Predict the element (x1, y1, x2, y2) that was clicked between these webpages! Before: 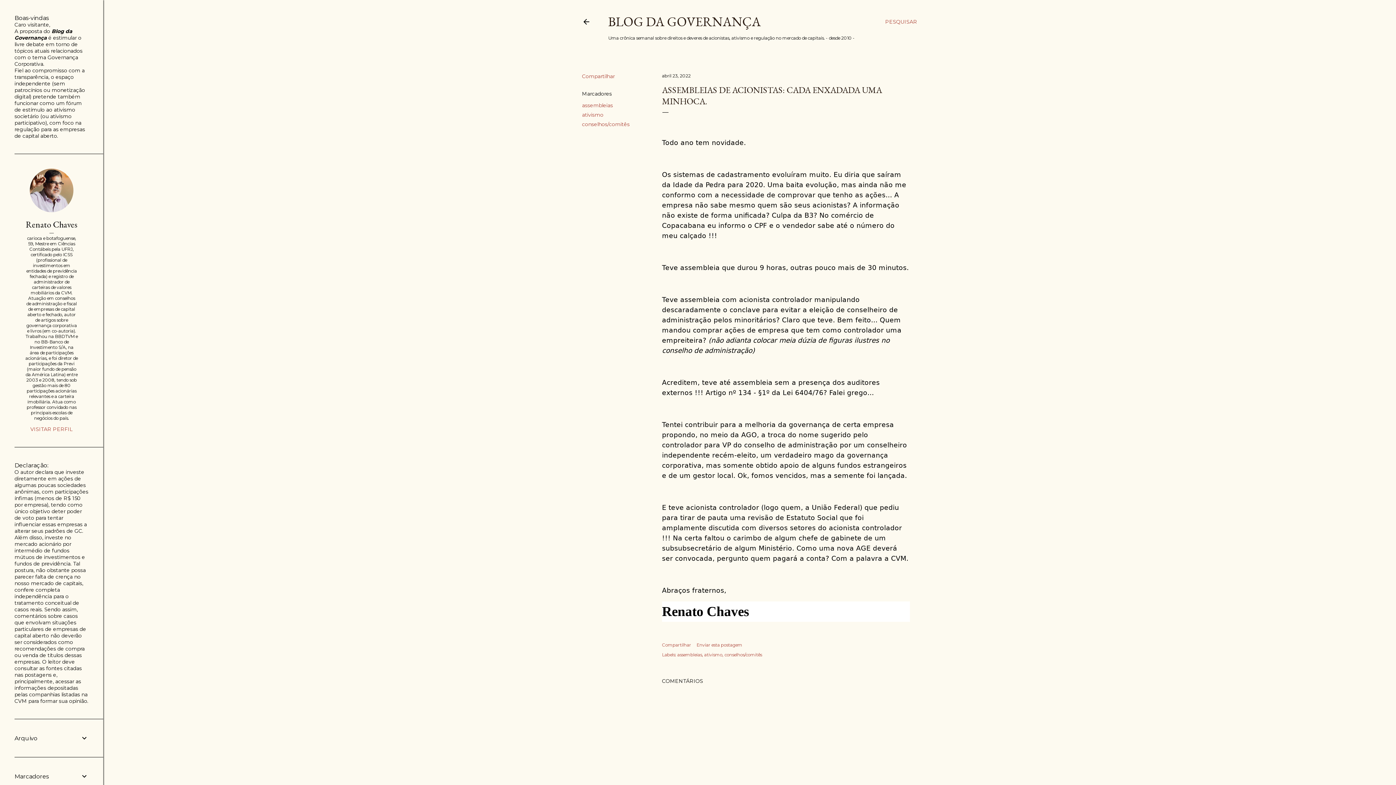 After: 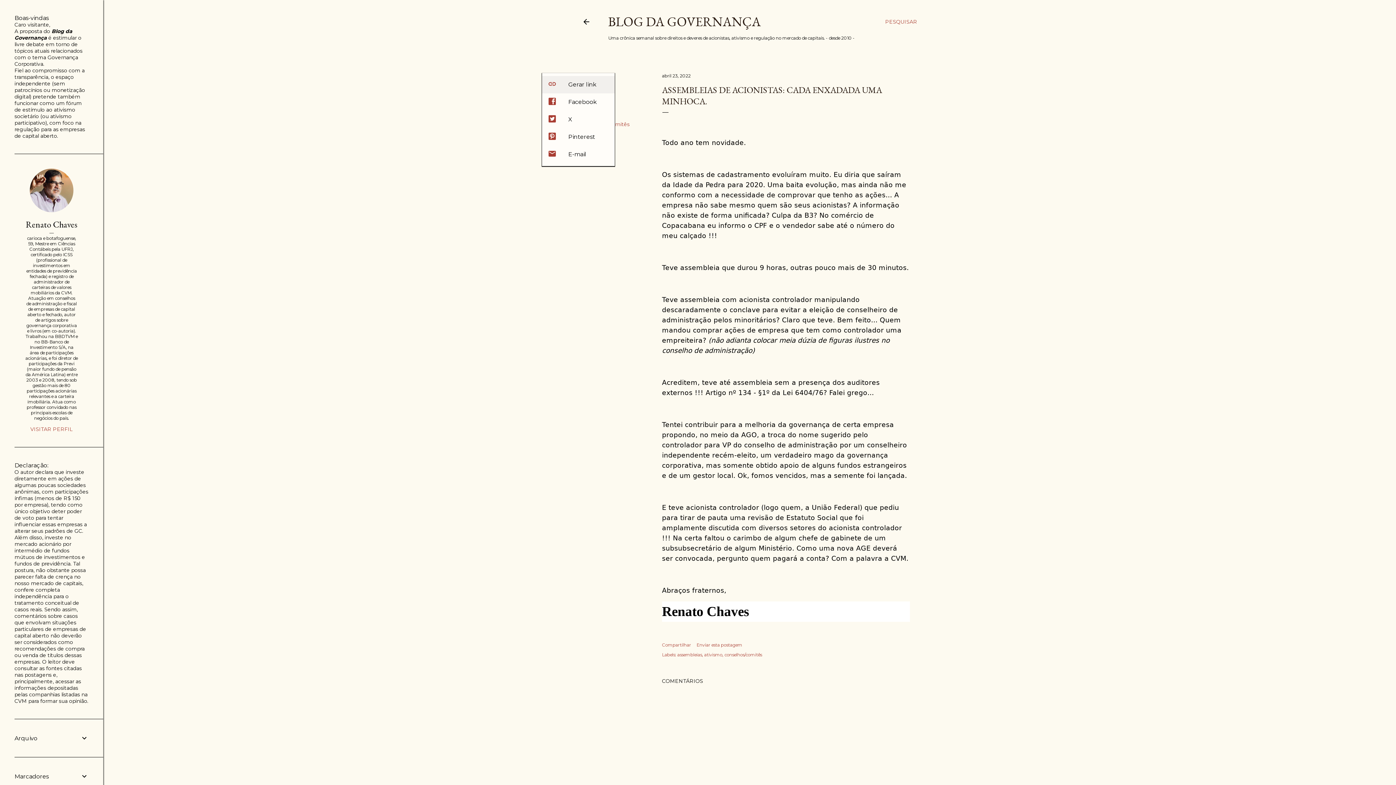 Action: bbox: (582, 73, 614, 79) label: Compartilhar